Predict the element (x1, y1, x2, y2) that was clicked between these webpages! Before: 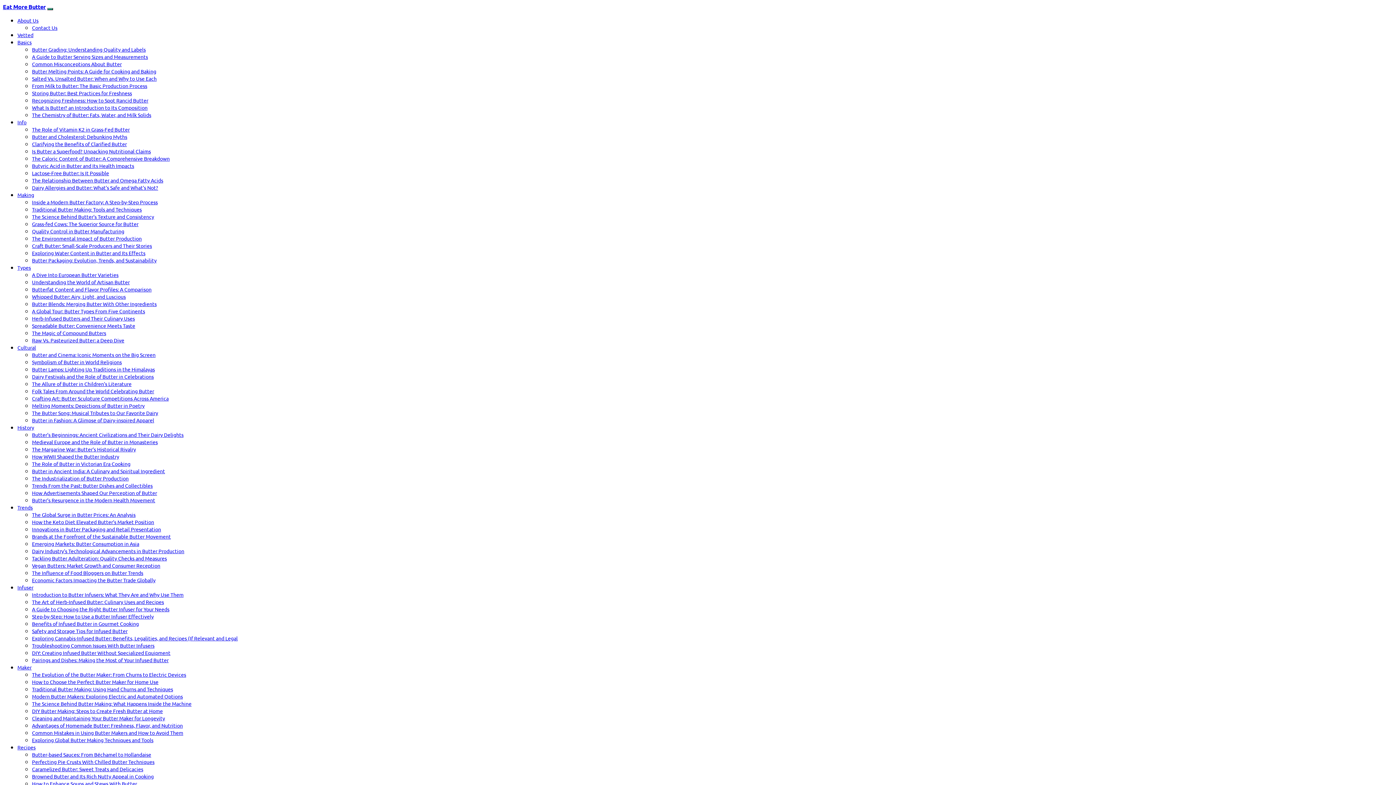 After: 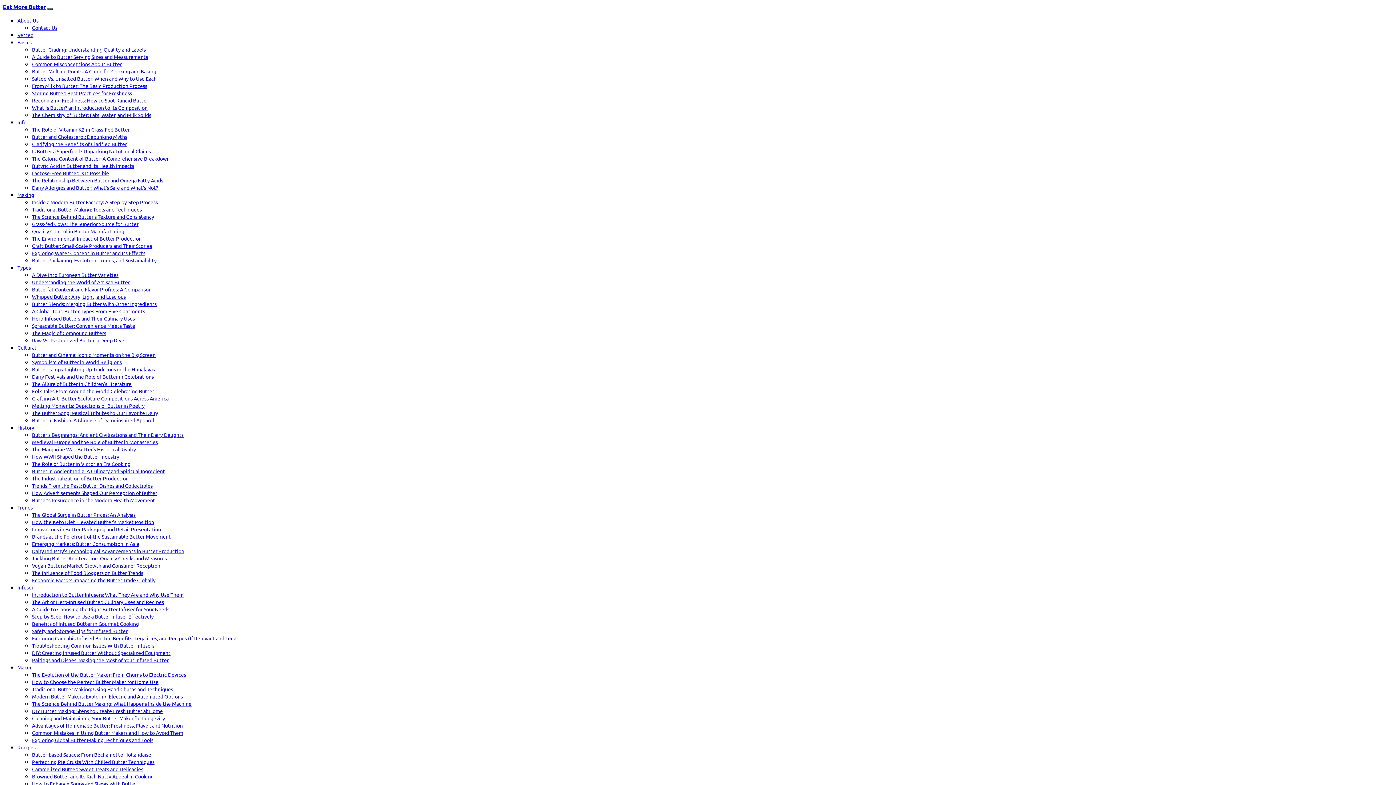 Action: bbox: (32, 780, 137, 787) label: How to Enhance Soups and Stews With Butter